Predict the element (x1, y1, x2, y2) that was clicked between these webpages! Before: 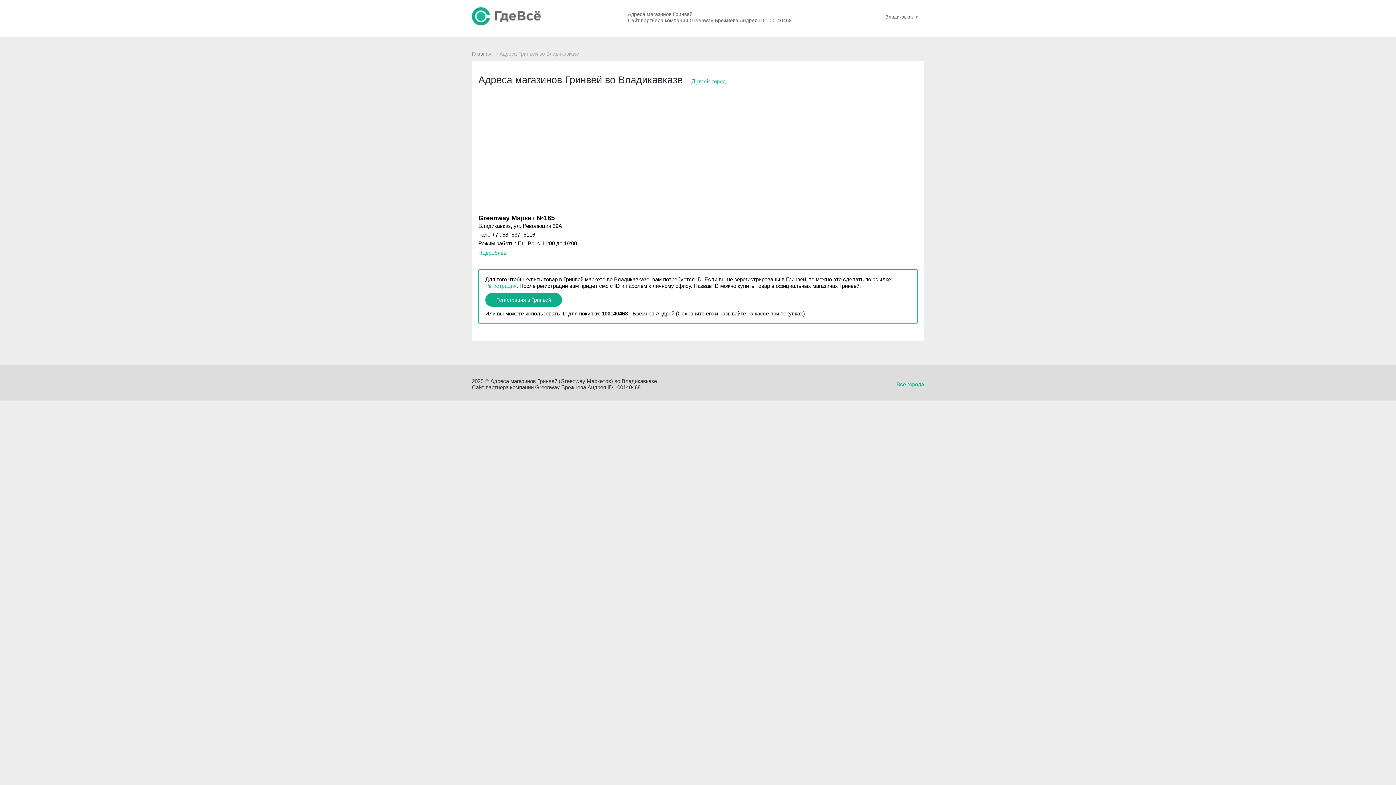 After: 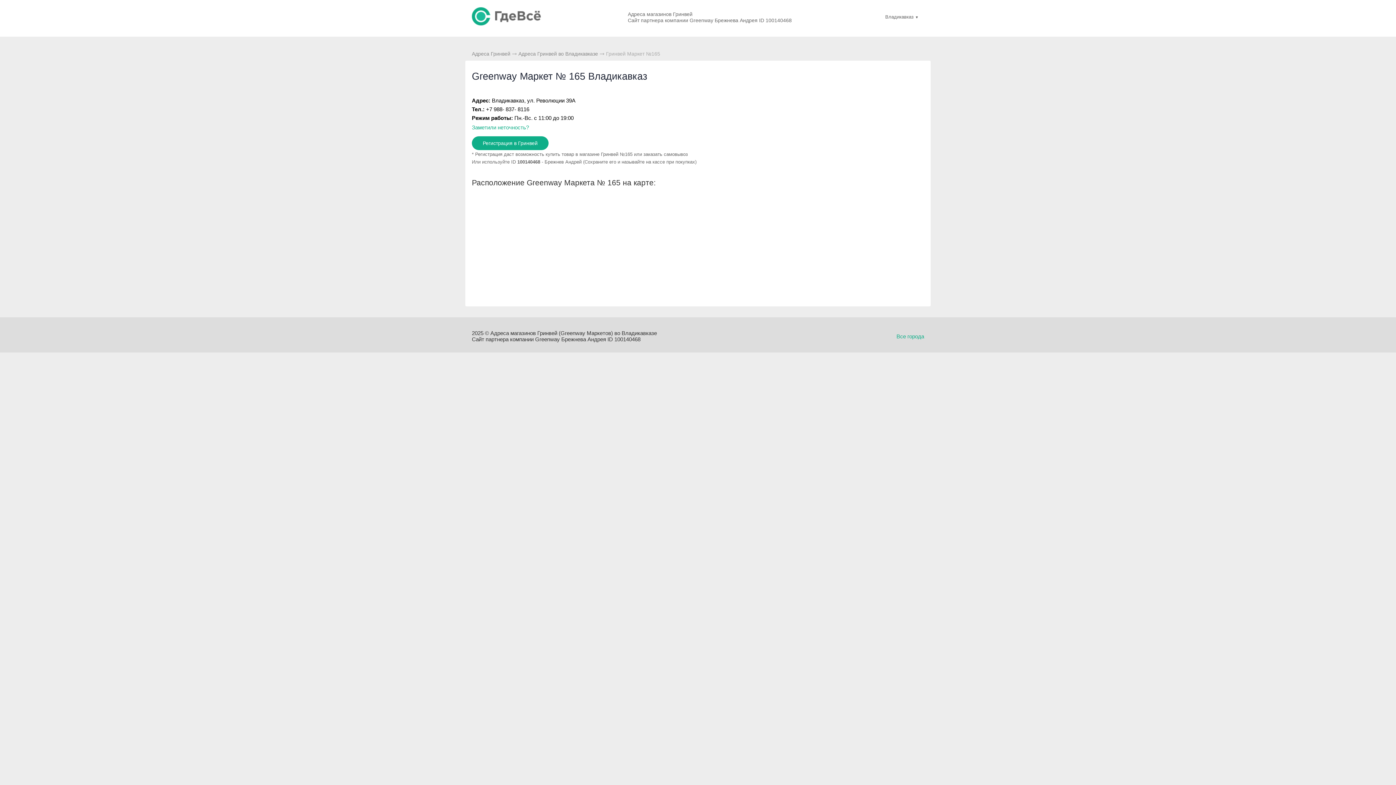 Action: bbox: (478, 214, 554, 221) label: Greenway Маркет №165